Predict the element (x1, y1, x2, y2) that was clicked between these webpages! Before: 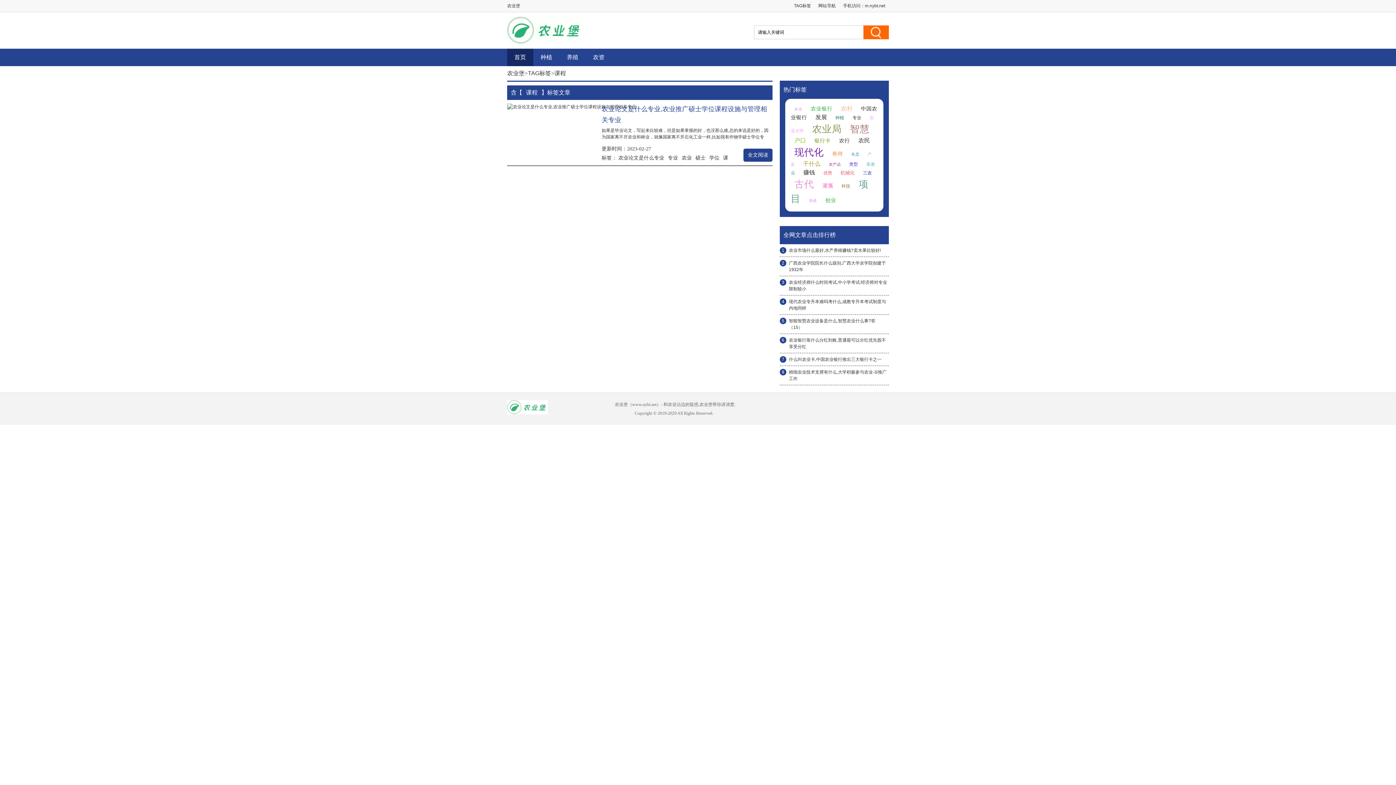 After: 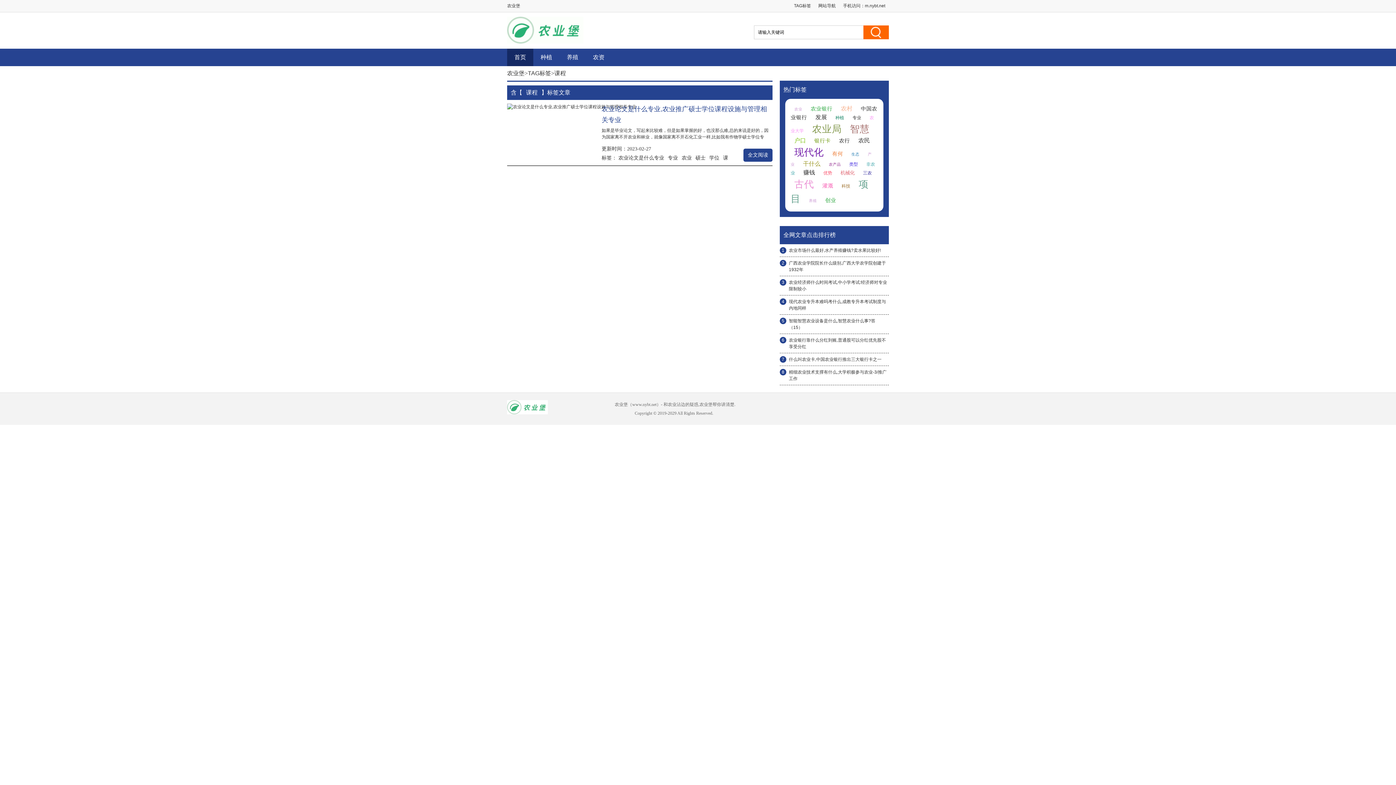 Action: label: 机械化 bbox: (840, 170, 854, 175)